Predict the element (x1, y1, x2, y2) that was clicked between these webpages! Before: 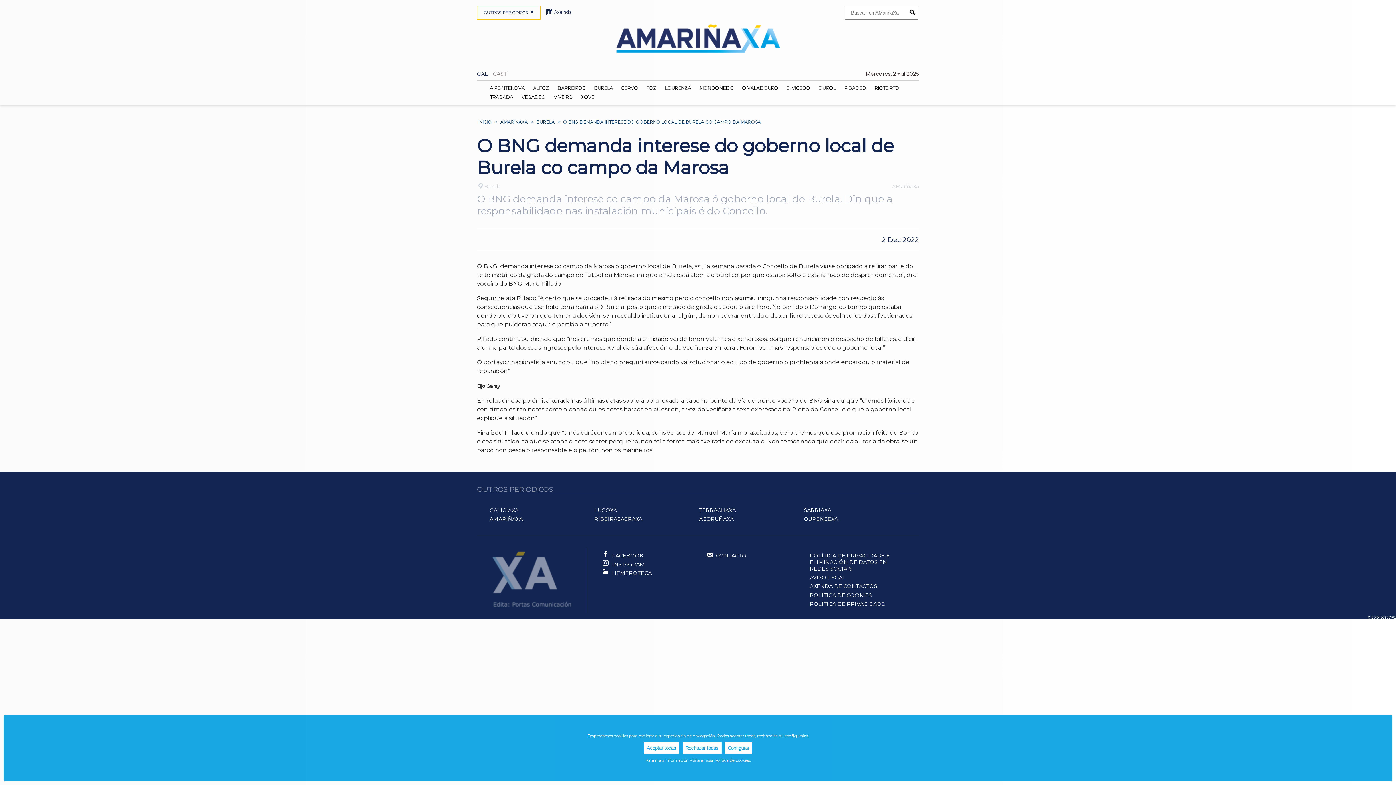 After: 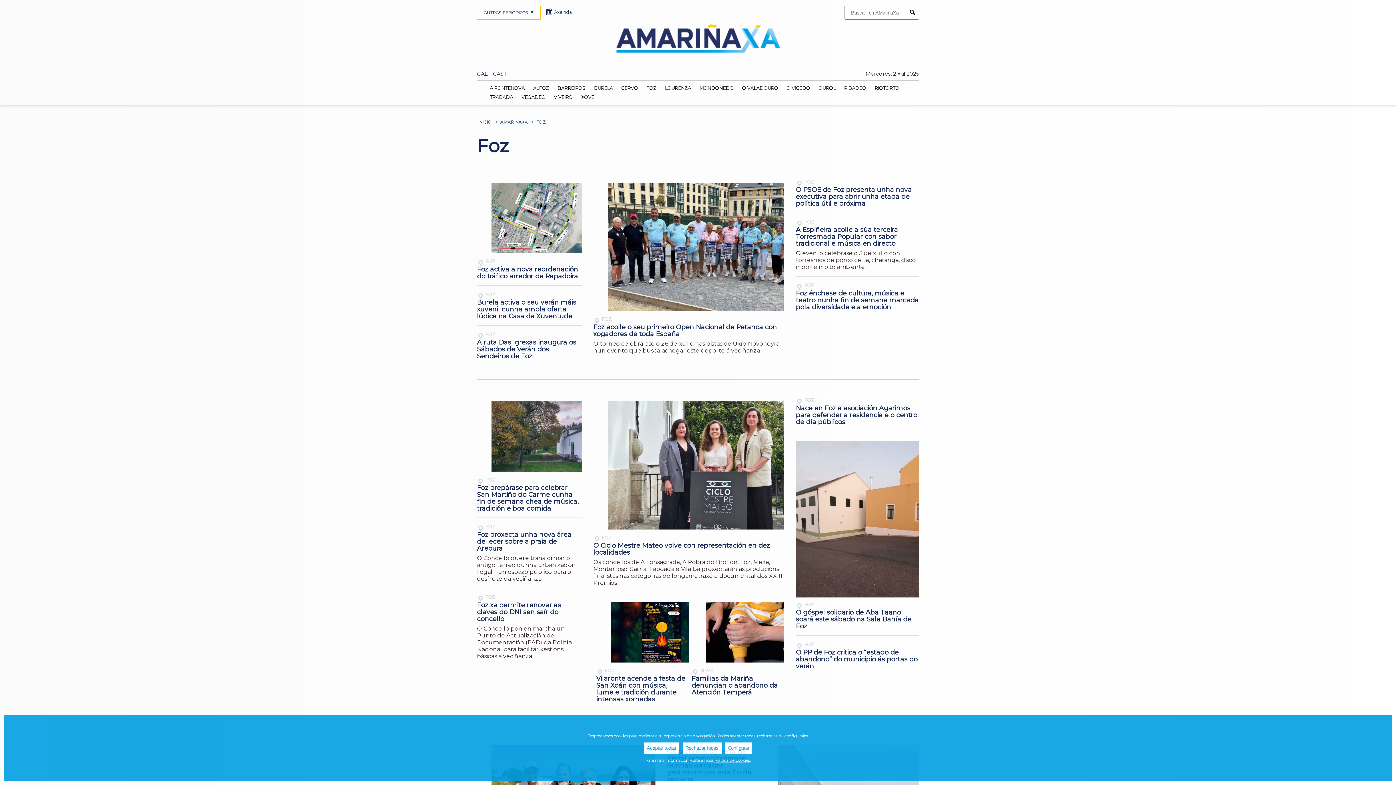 Action: bbox: (642, 83, 660, 92) label: FOZ